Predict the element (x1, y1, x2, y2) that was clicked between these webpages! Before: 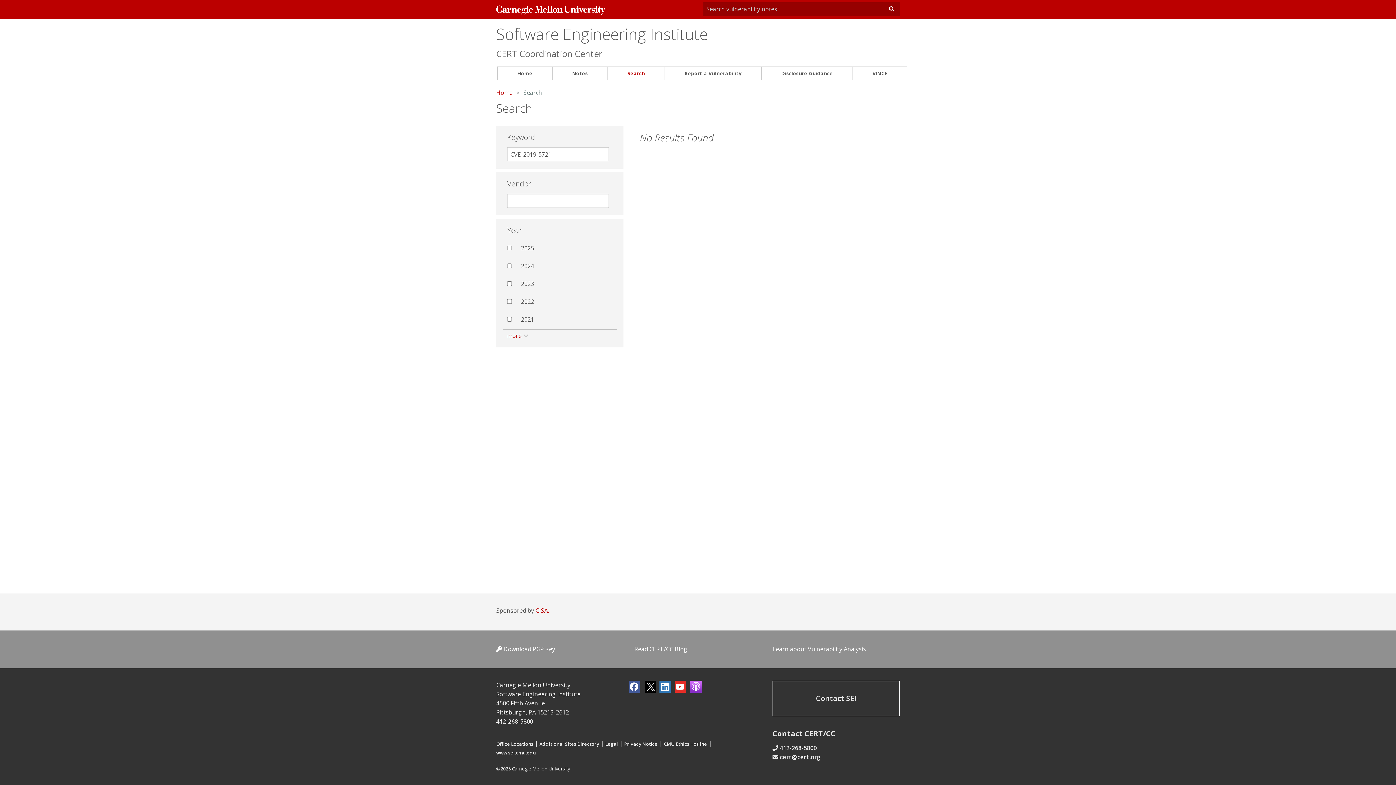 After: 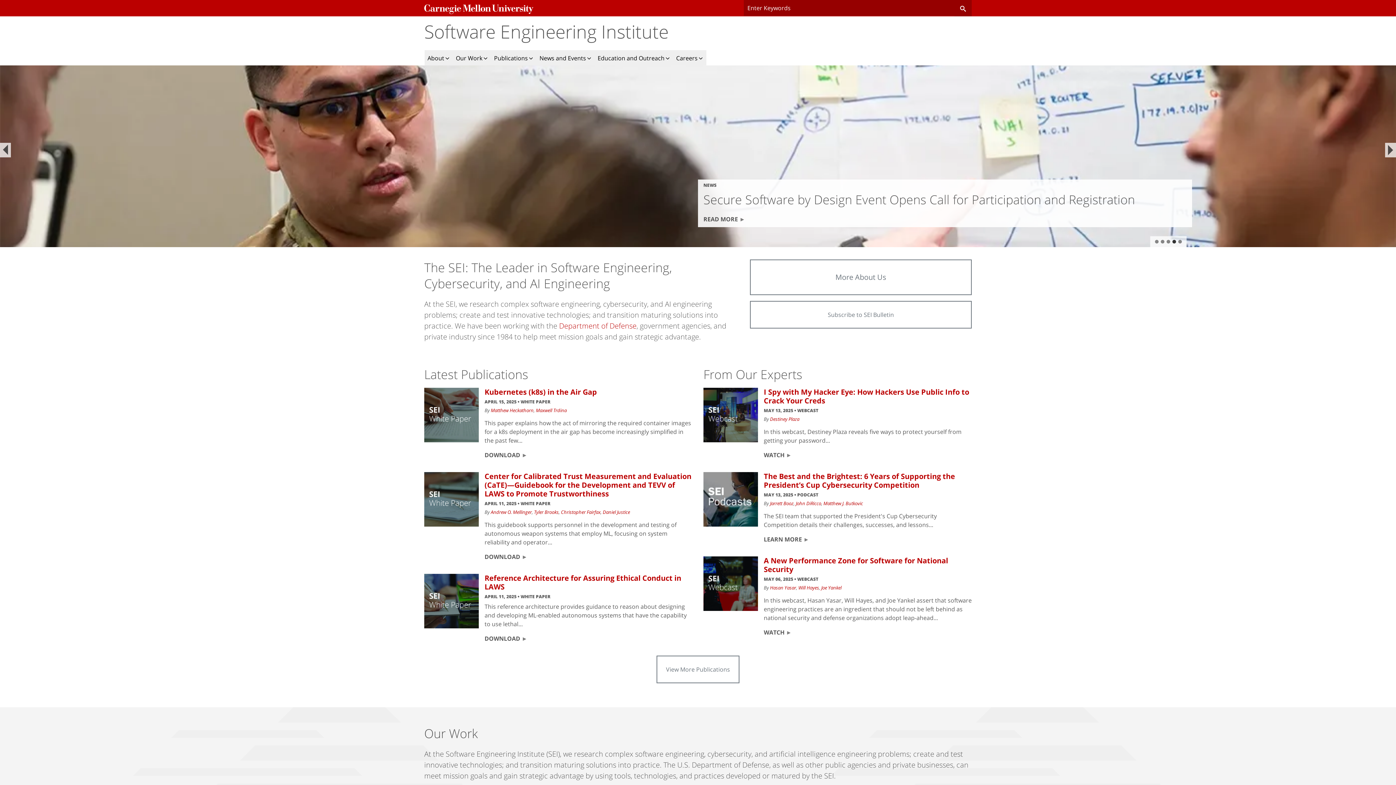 Action: bbox: (496, 23, 708, 44) label: Software Engineering Institute